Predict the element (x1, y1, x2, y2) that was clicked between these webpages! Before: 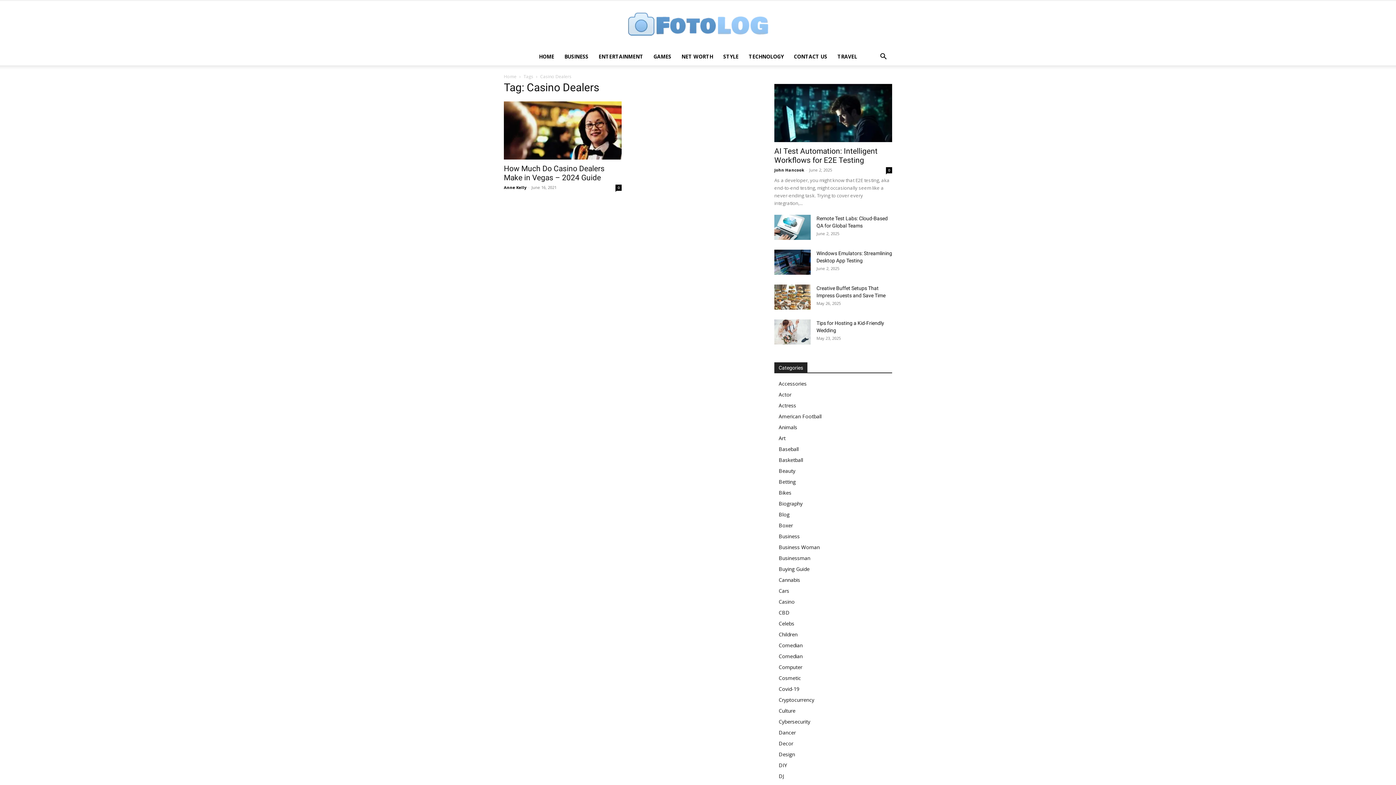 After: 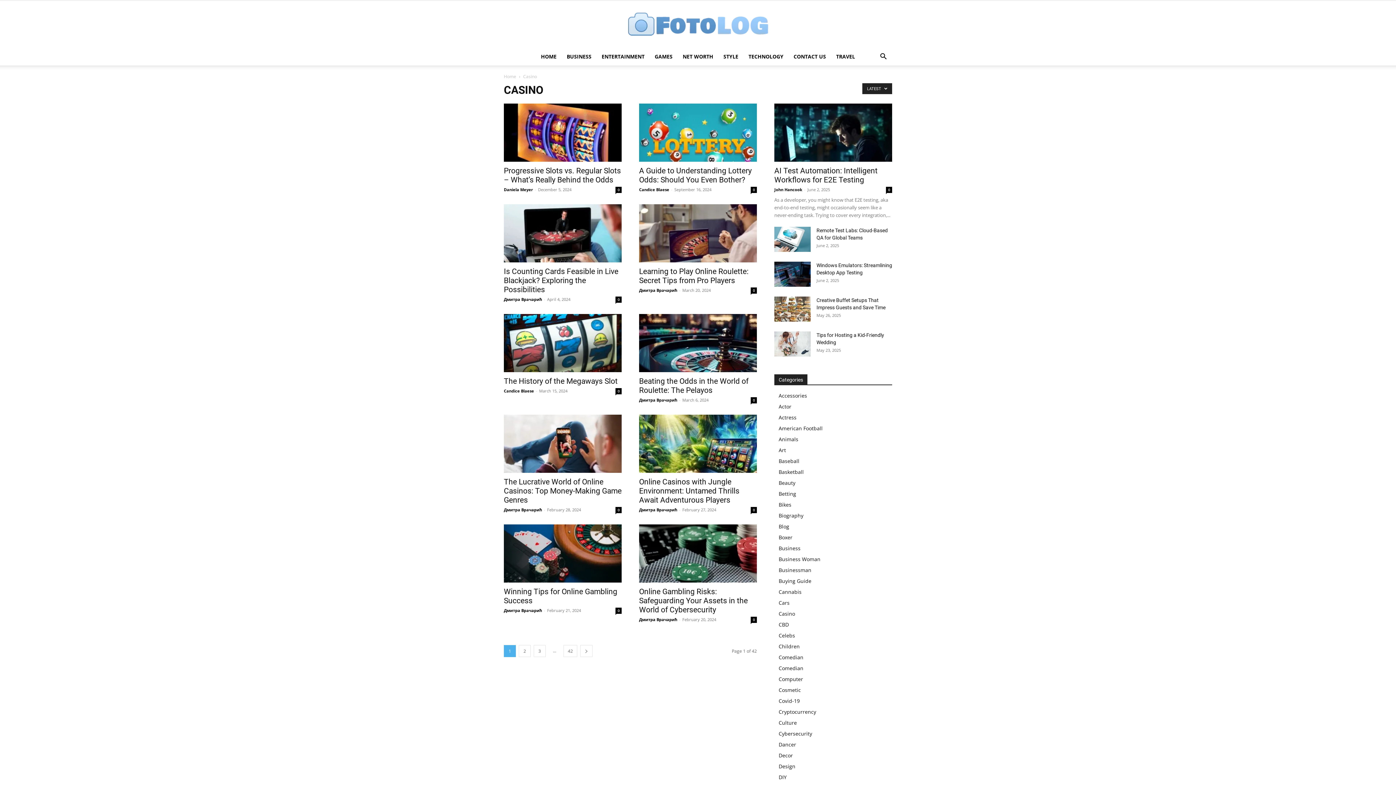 Action: bbox: (778, 598, 794, 605) label: Casino